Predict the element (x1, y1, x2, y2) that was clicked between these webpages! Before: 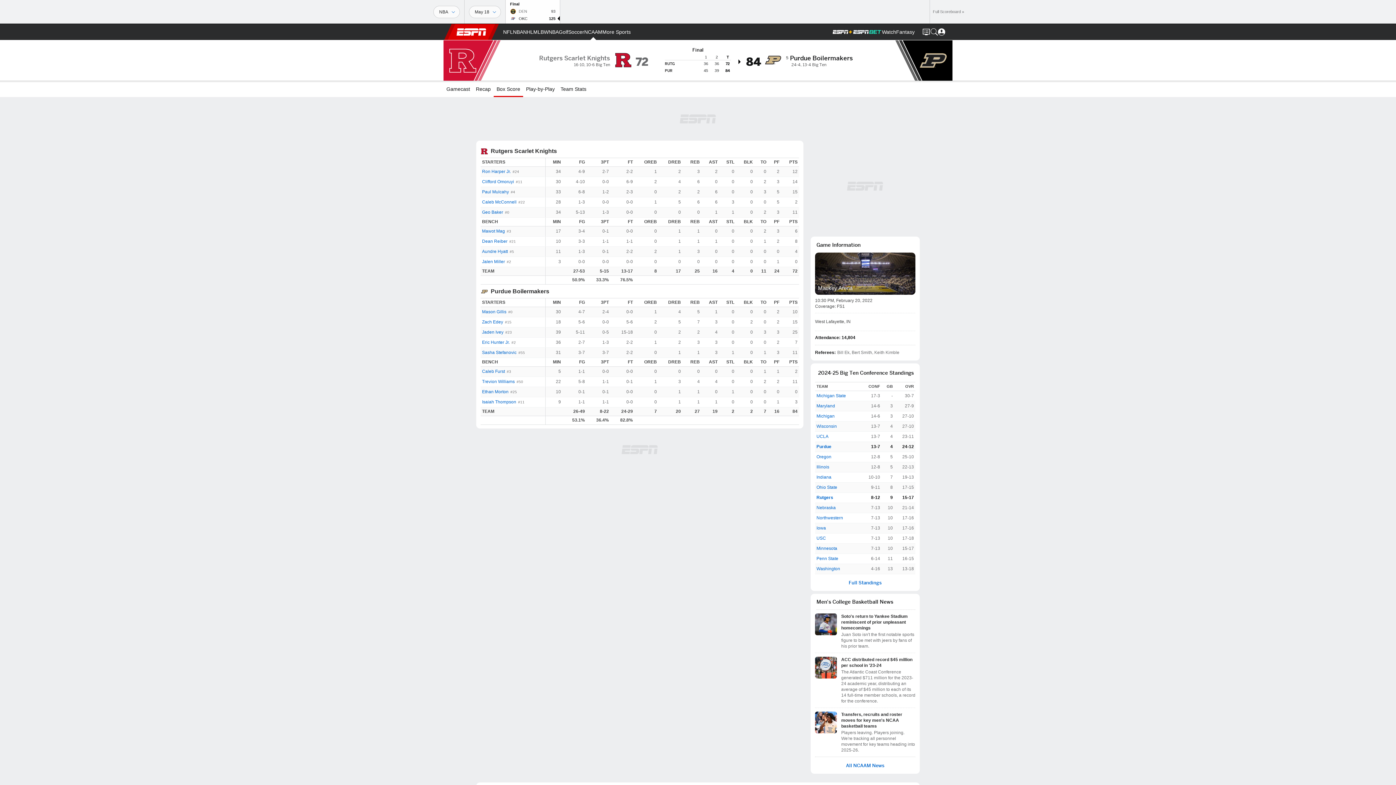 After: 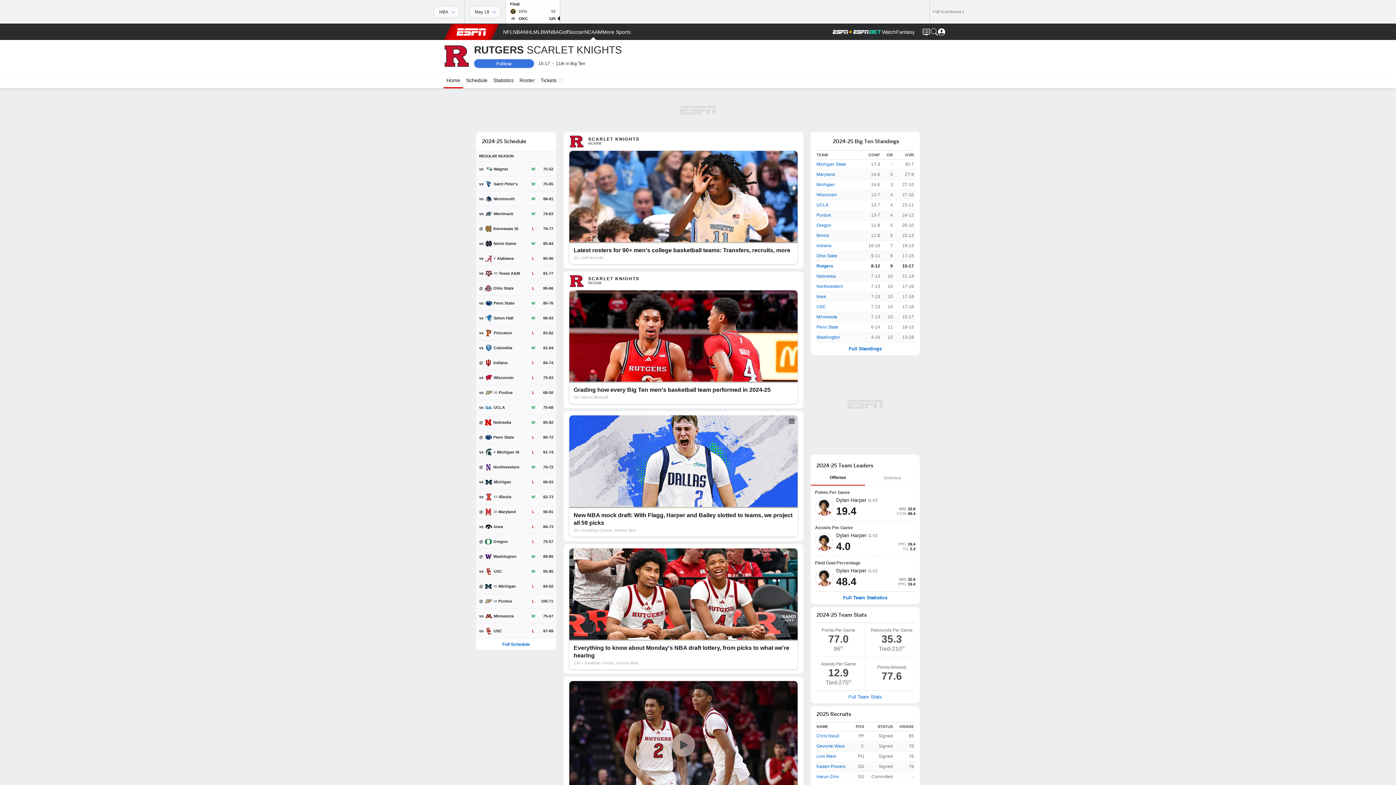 Action: label: Rutgers Scarlet Knights bbox: (539, 54, 610, 62)